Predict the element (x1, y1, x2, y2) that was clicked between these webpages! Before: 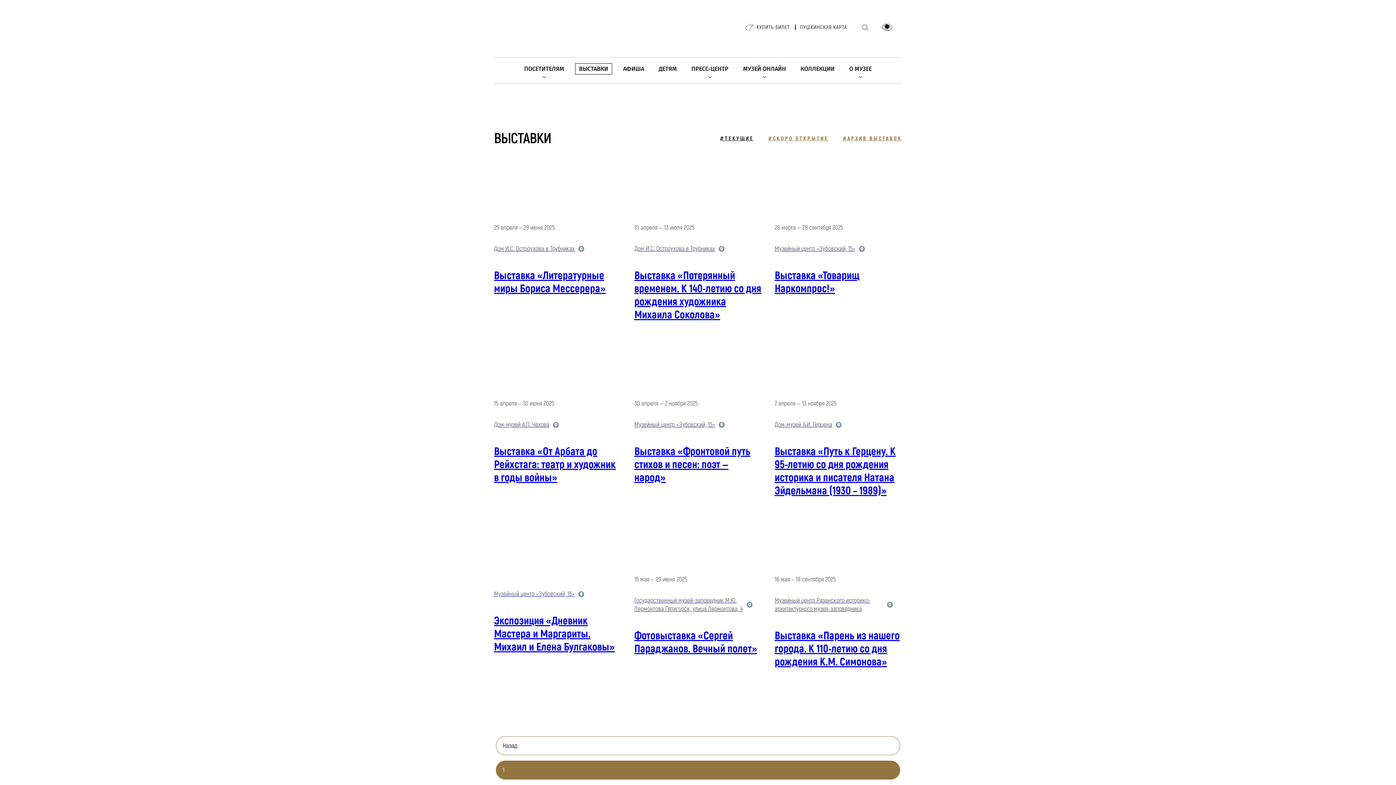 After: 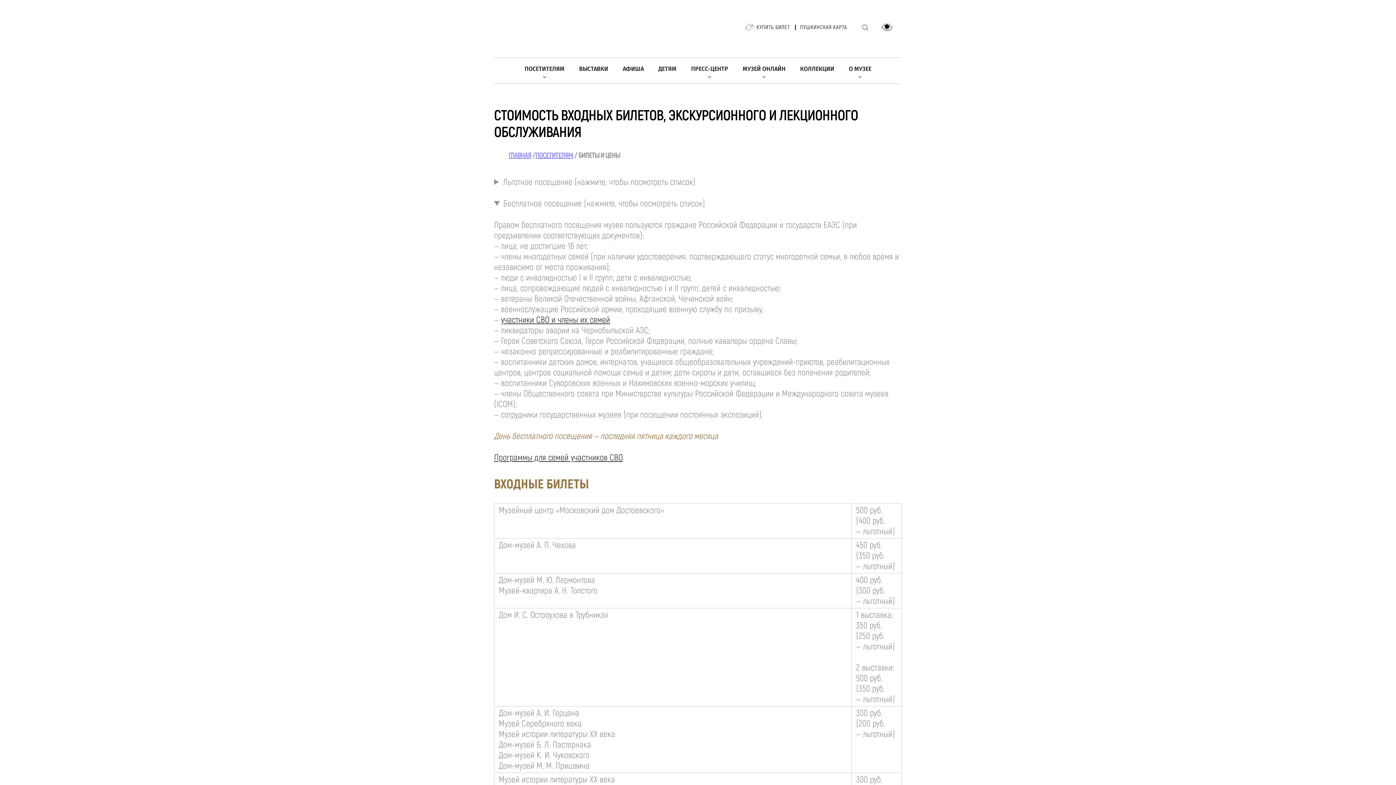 Action: label: ПОСЕТИТЕЛЯМ bbox: (520, 63, 568, 74)